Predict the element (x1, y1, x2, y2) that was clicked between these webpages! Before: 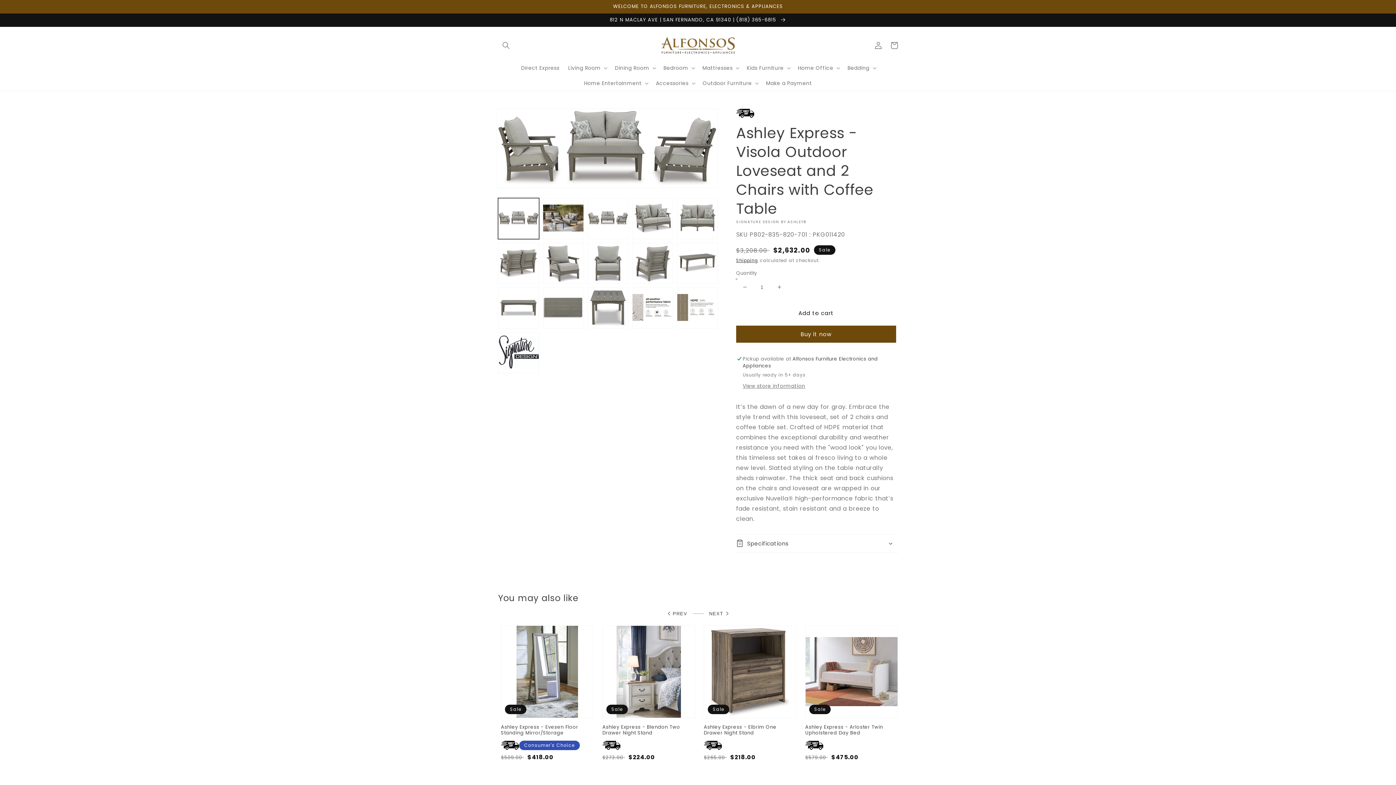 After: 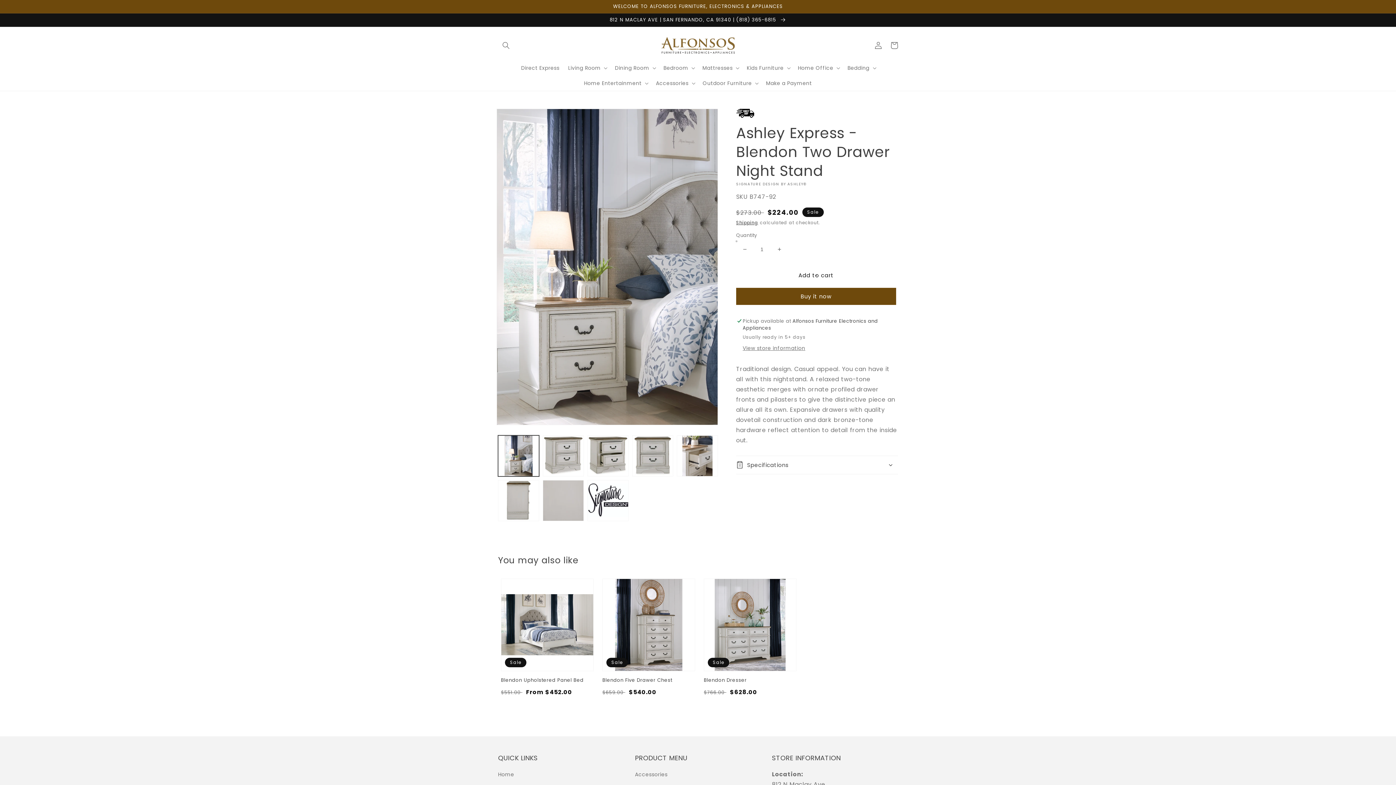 Action: bbox: (602, 724, 695, 736) label: Ashley Express - Blendon Two Drawer Night Stand